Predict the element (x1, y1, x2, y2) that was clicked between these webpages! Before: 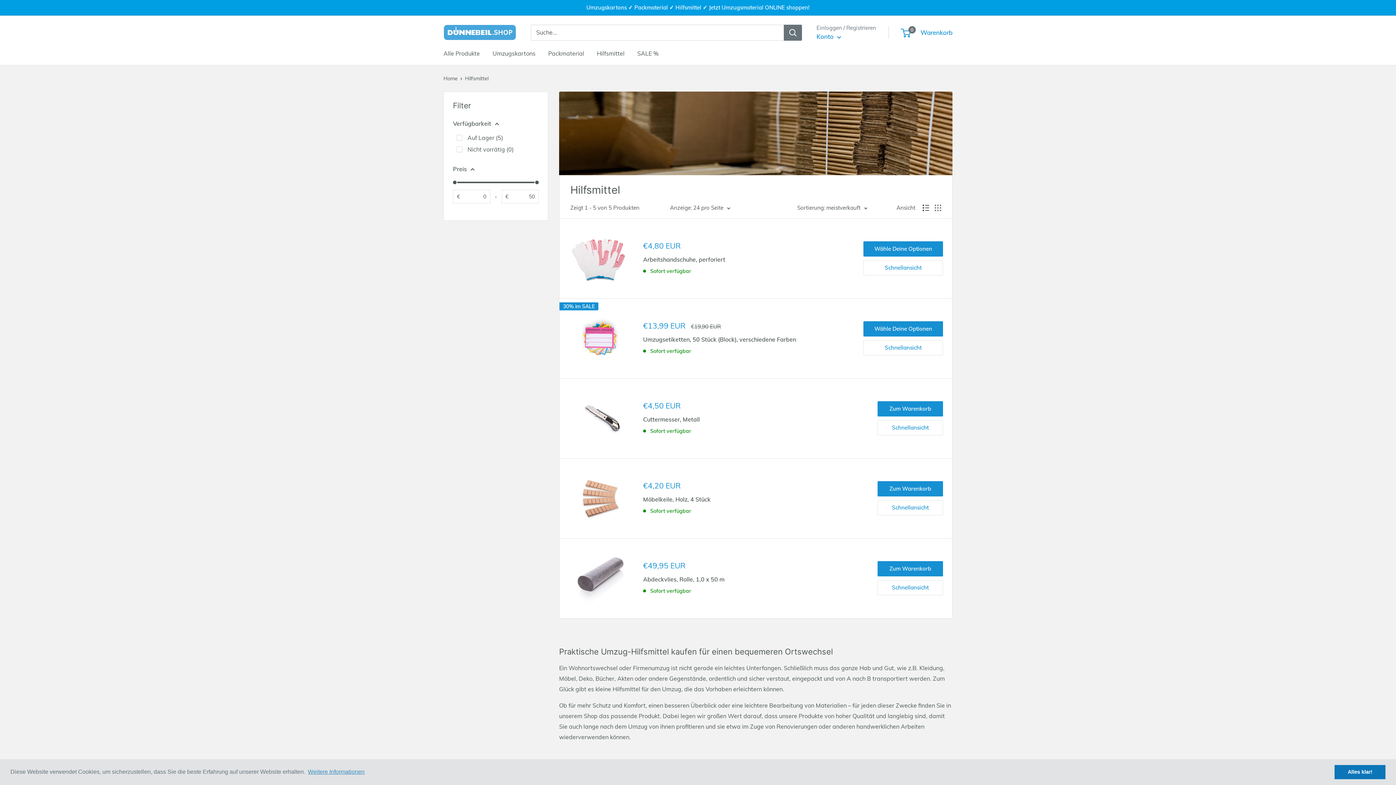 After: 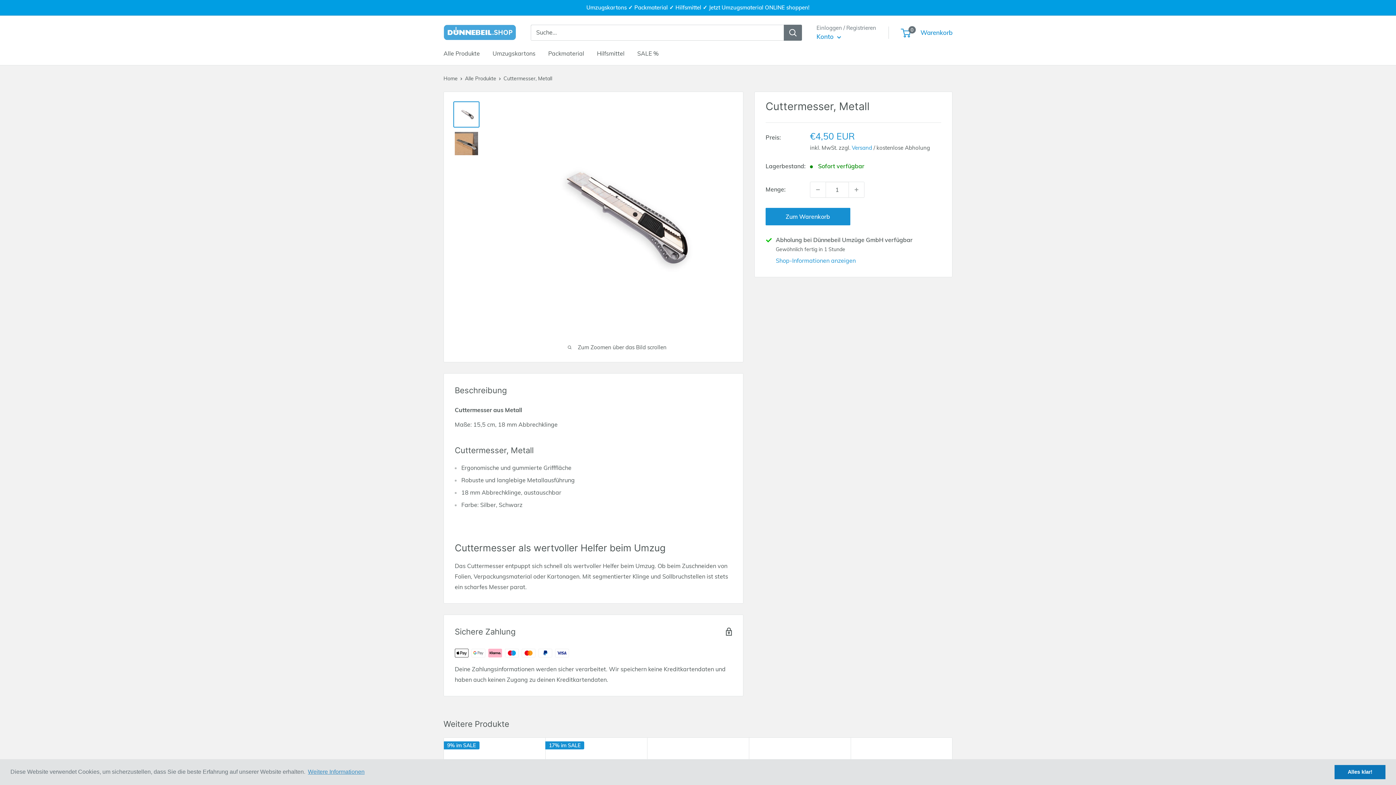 Action: bbox: (566, 385, 632, 451)